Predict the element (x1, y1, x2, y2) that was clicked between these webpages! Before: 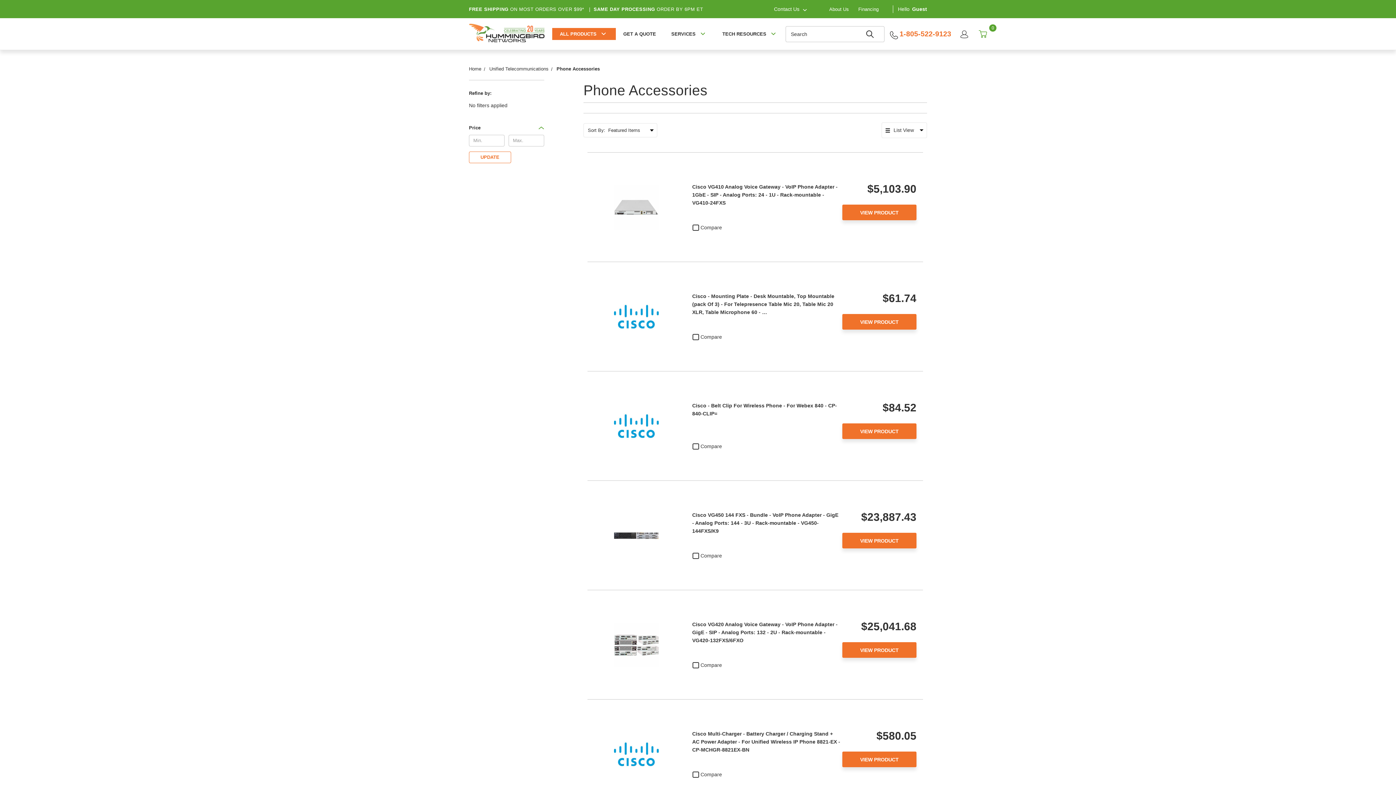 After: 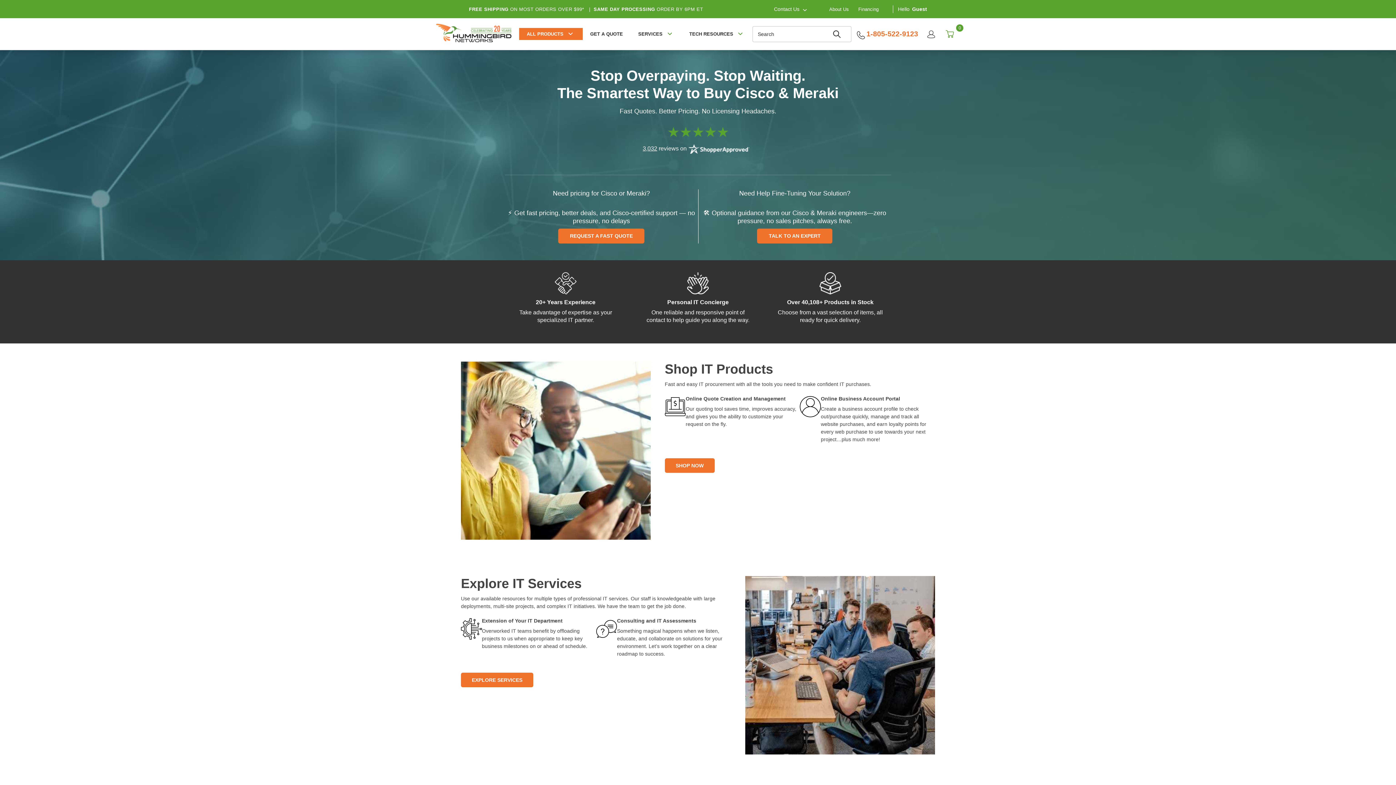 Action: label: Home bbox: (469, 66, 481, 71)